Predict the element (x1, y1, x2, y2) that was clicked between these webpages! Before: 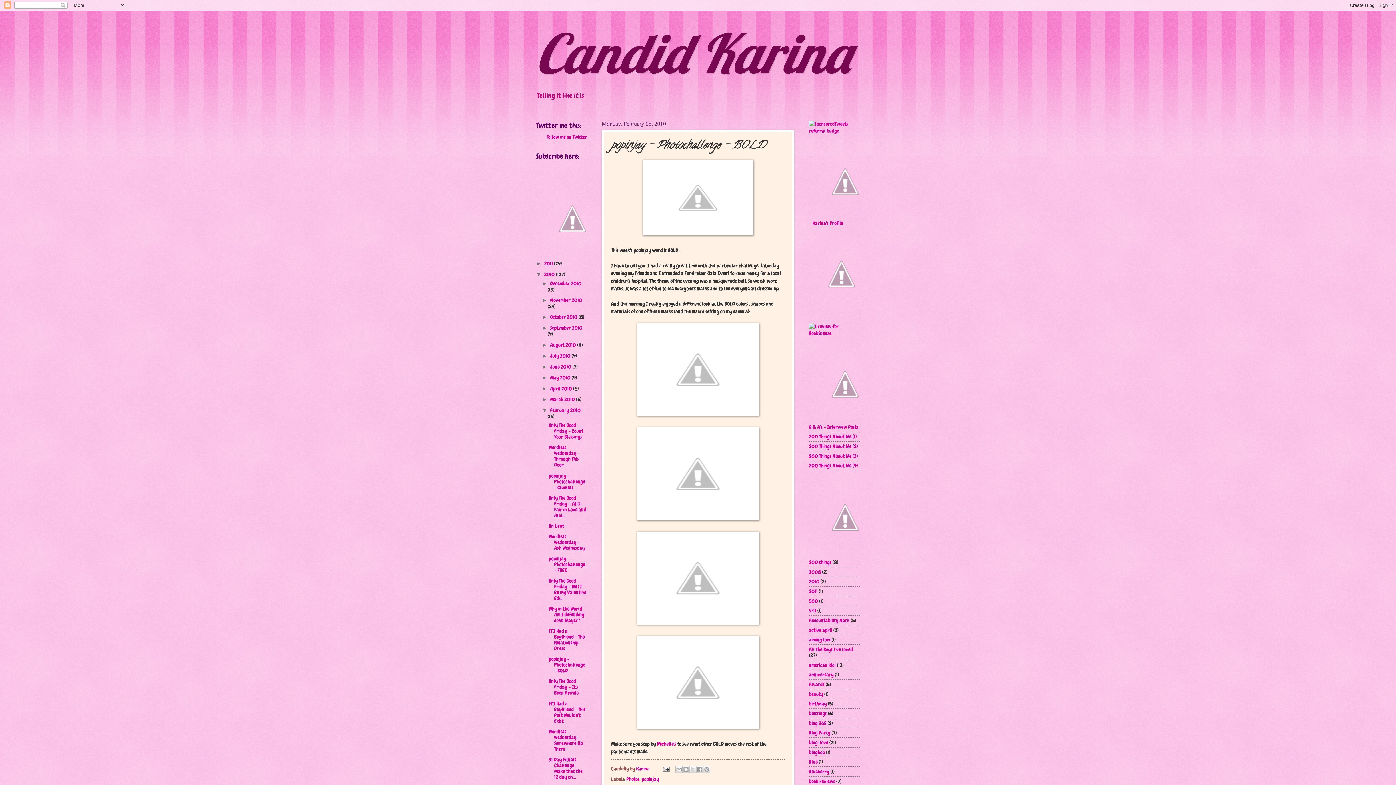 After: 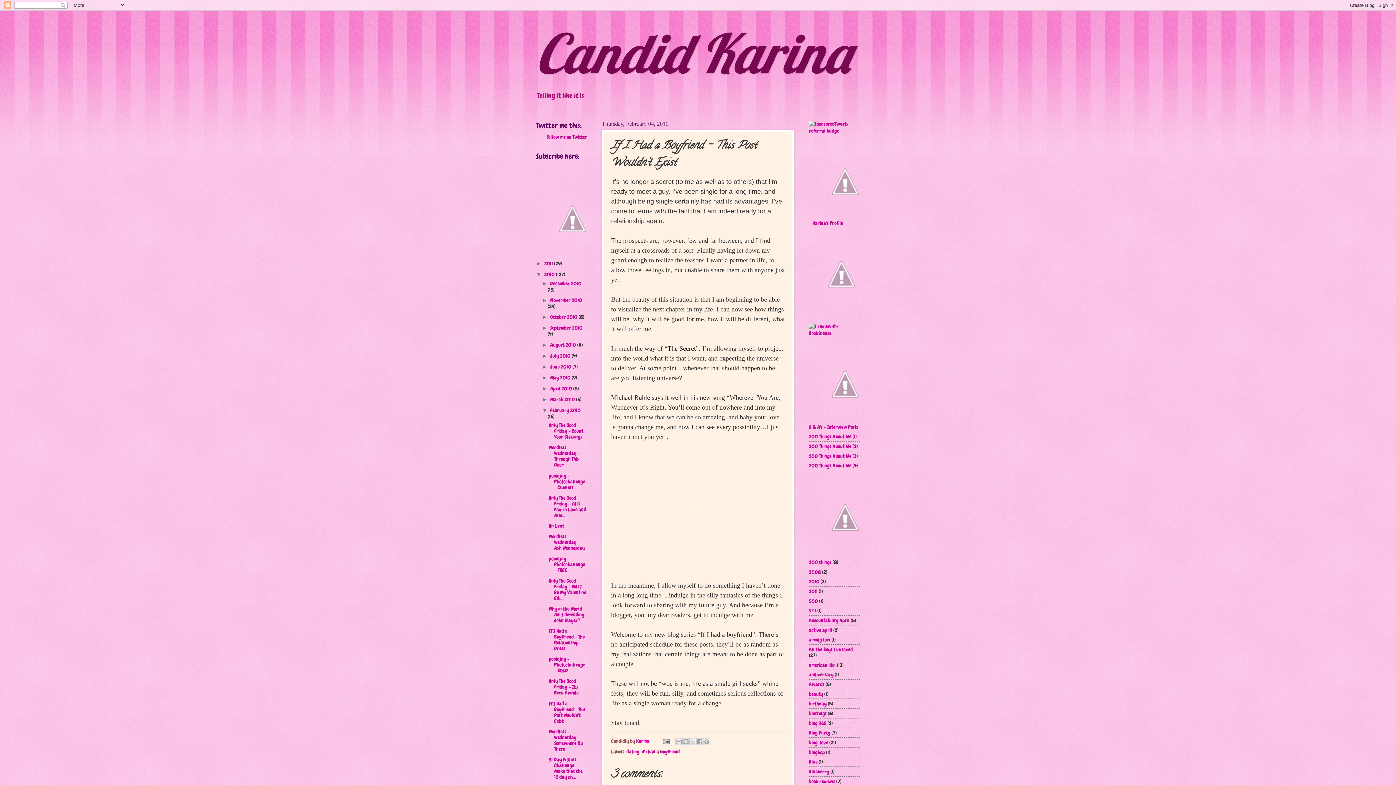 Action: bbox: (548, 700, 585, 724) label: If I Had a Boyfriend - This Post Wouldn't Exist